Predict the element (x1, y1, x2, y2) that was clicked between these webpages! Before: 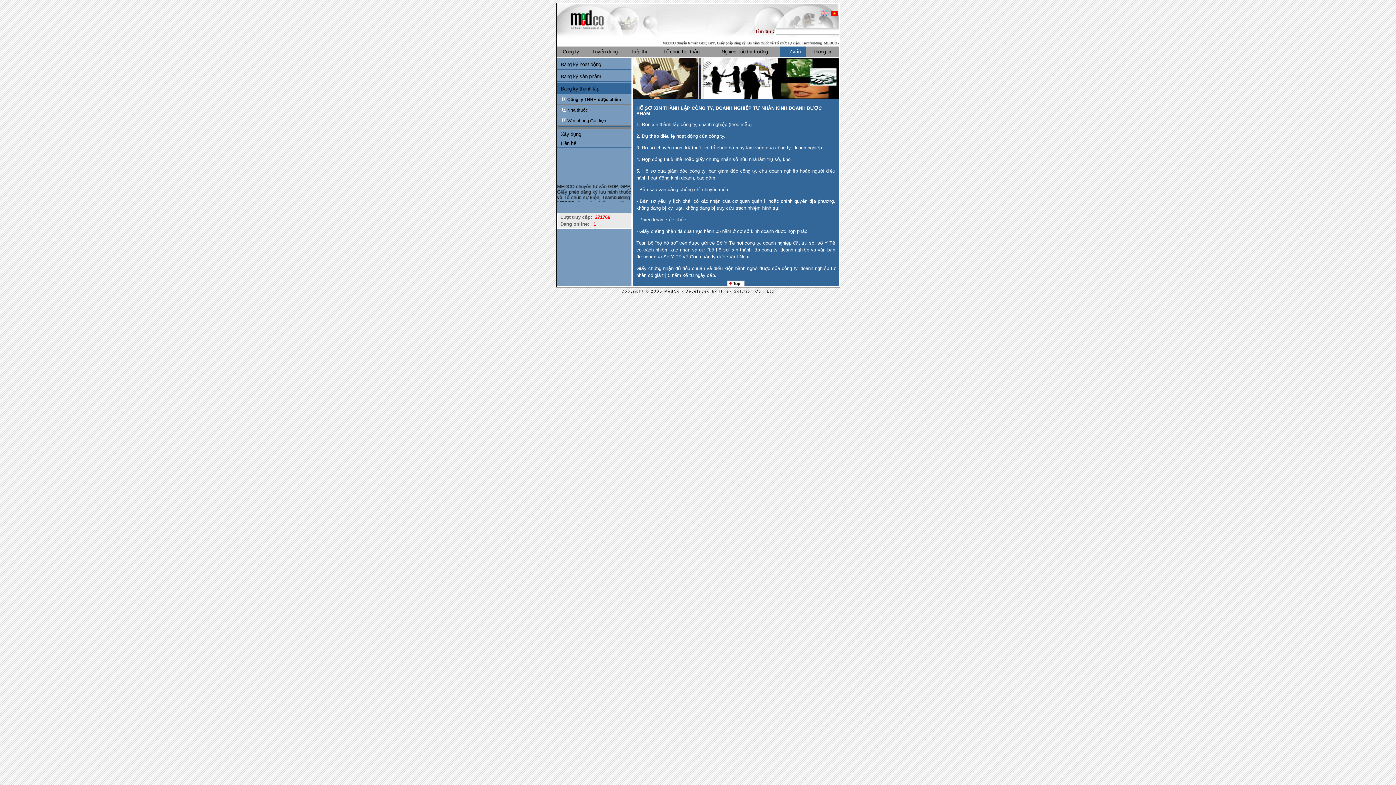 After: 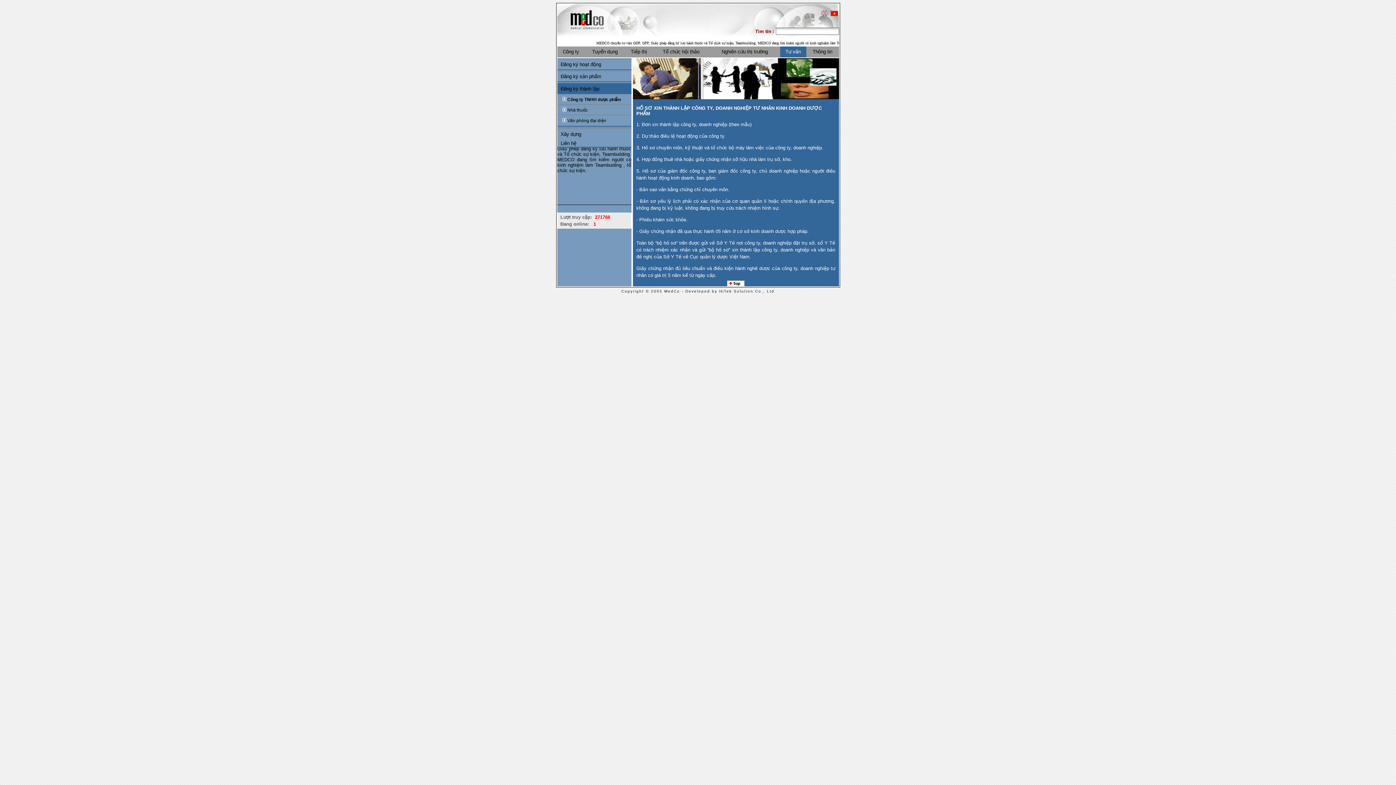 Action: bbox: (557, 95, 631, 104) label:  Công ty TNHH dược phẩm